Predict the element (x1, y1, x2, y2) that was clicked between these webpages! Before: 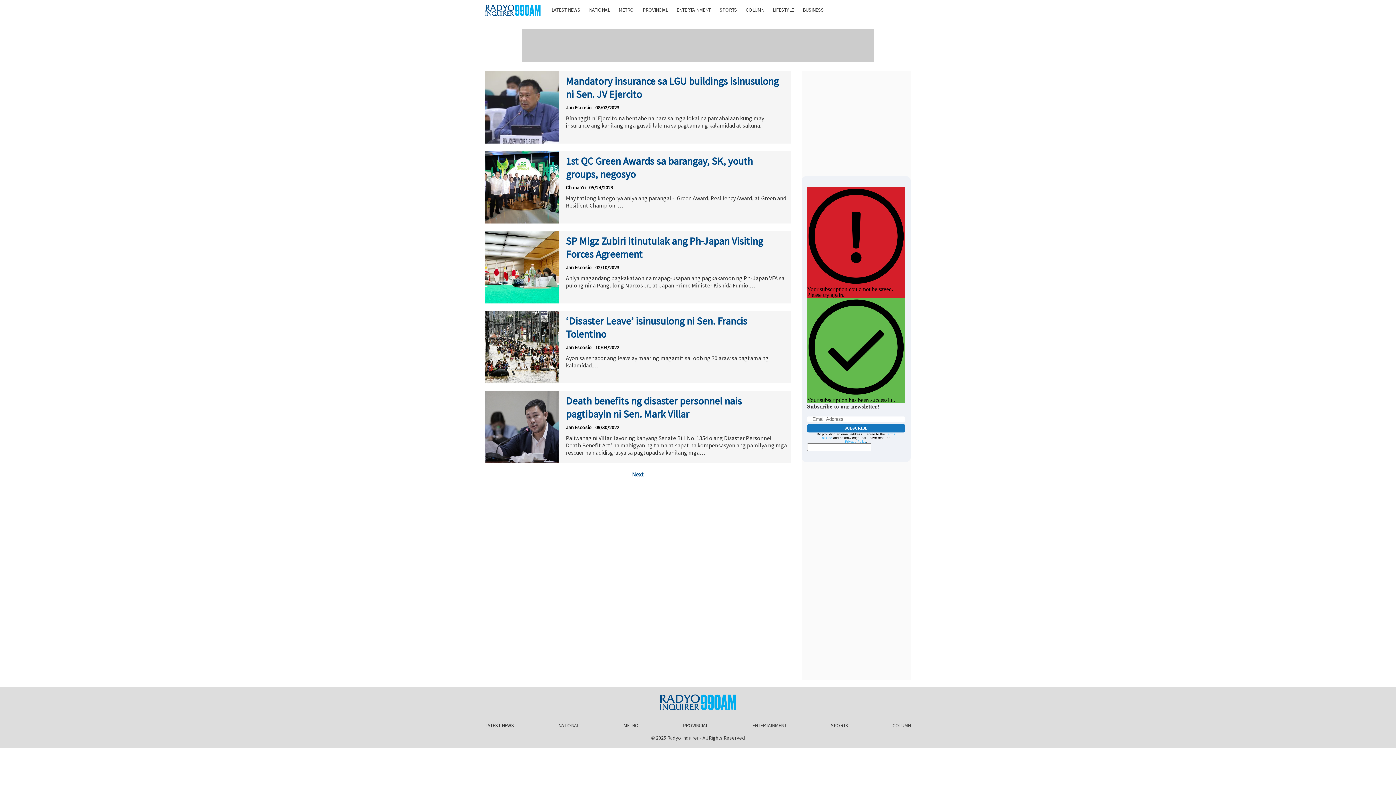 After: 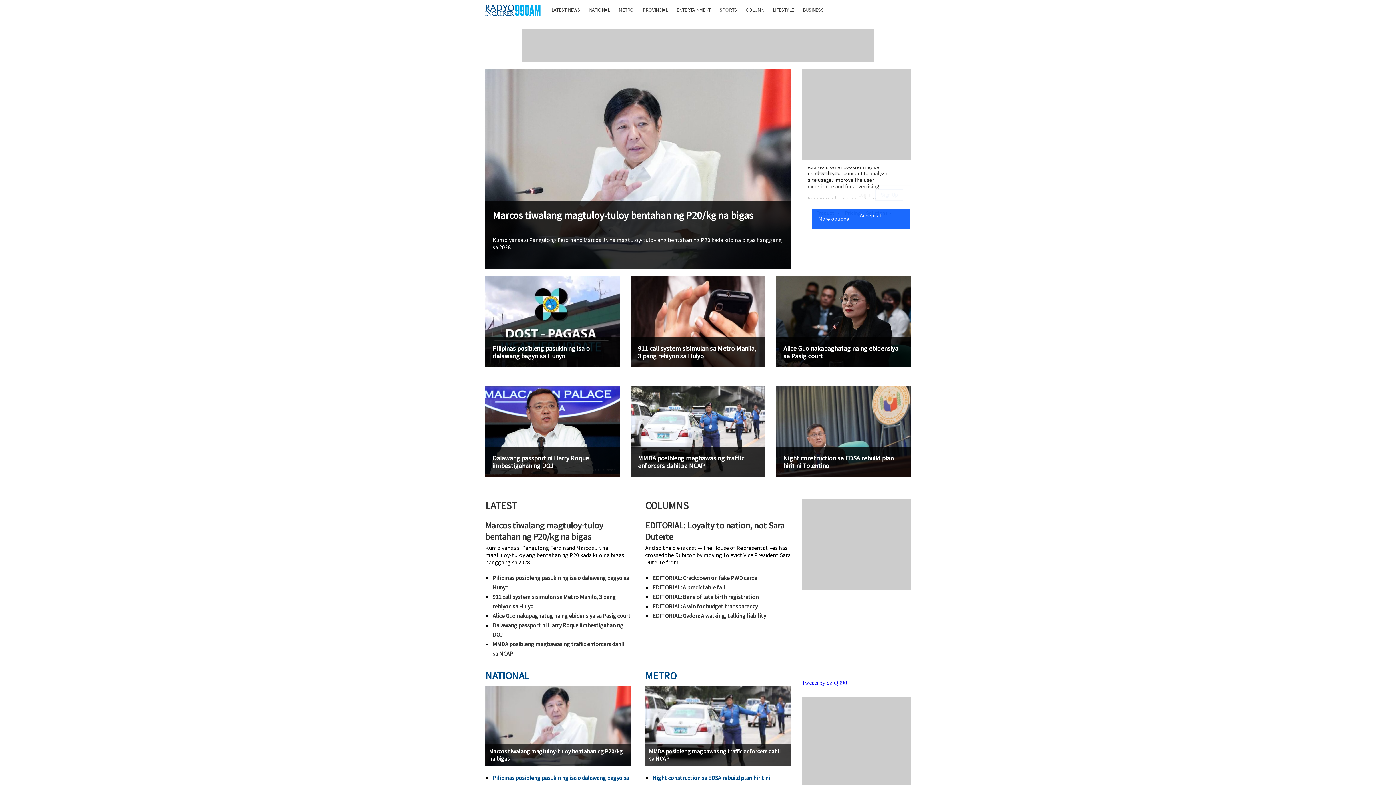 Action: bbox: (660, 705, 736, 711)